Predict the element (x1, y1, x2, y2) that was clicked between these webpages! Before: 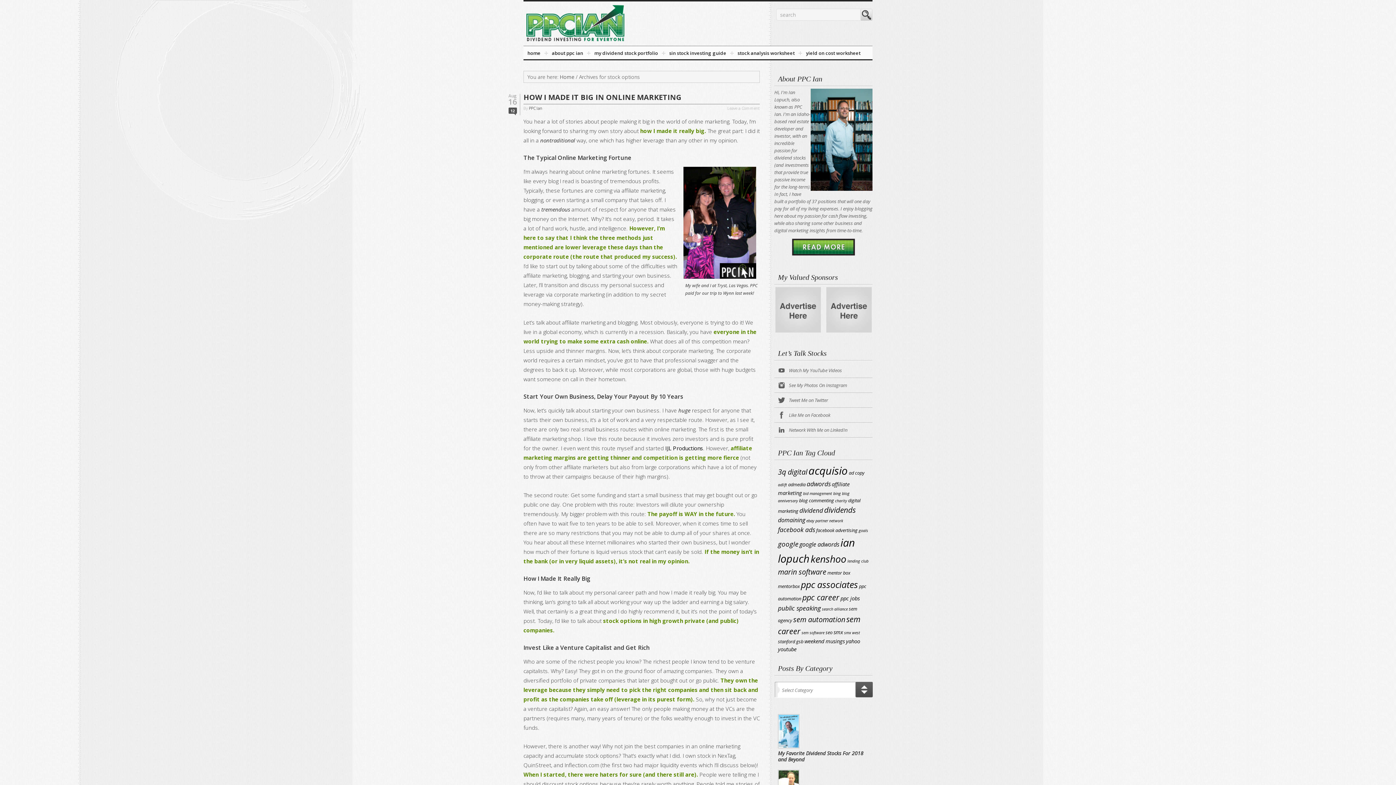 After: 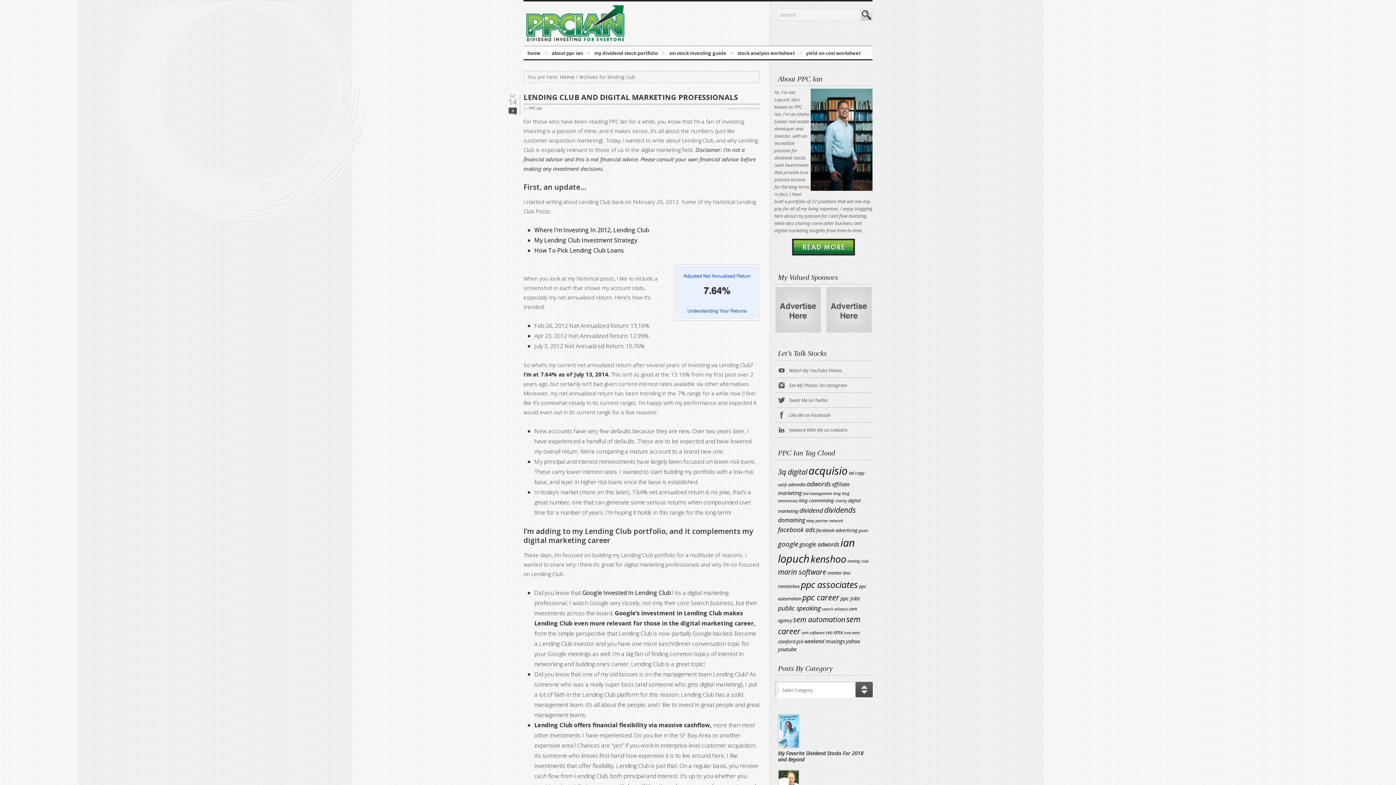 Action: label: lending club (4 items) bbox: (847, 558, 868, 563)